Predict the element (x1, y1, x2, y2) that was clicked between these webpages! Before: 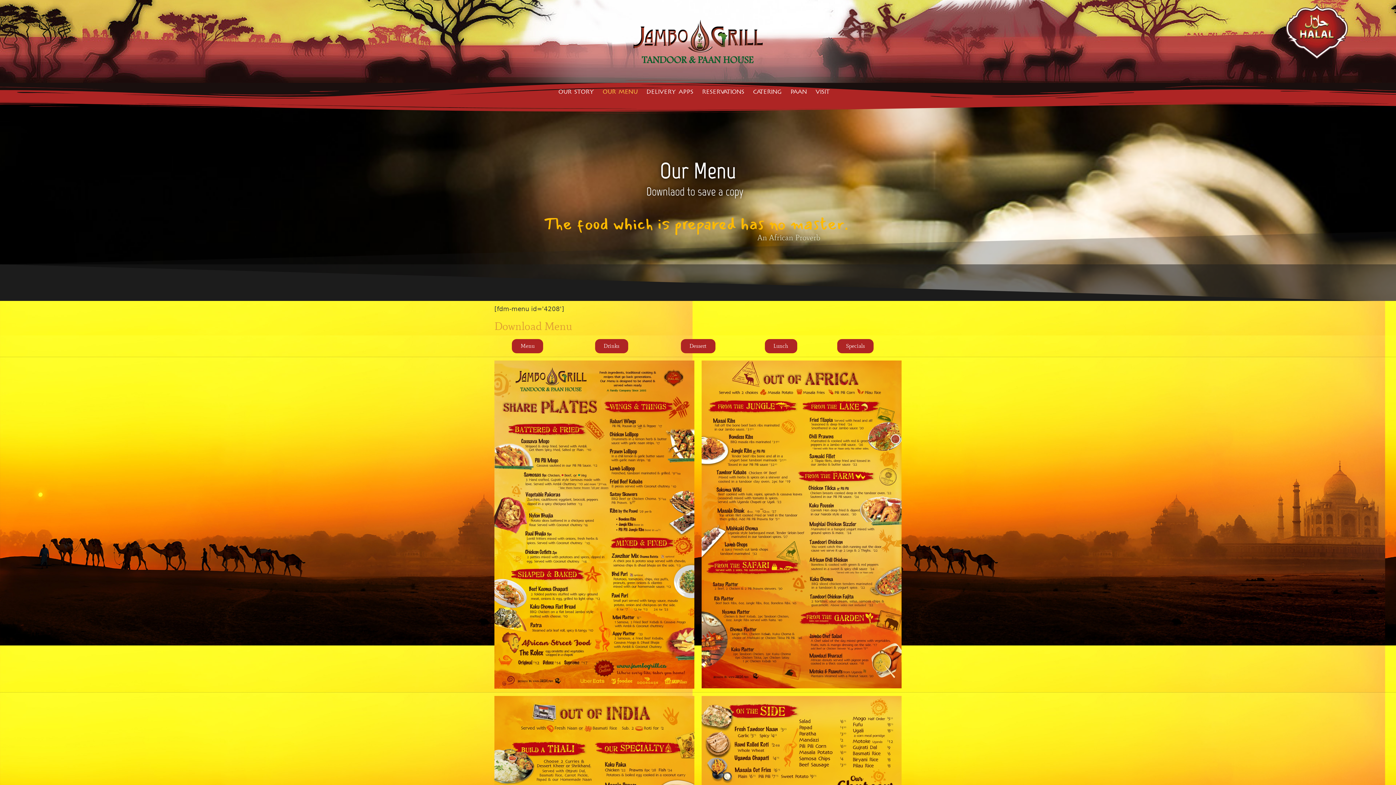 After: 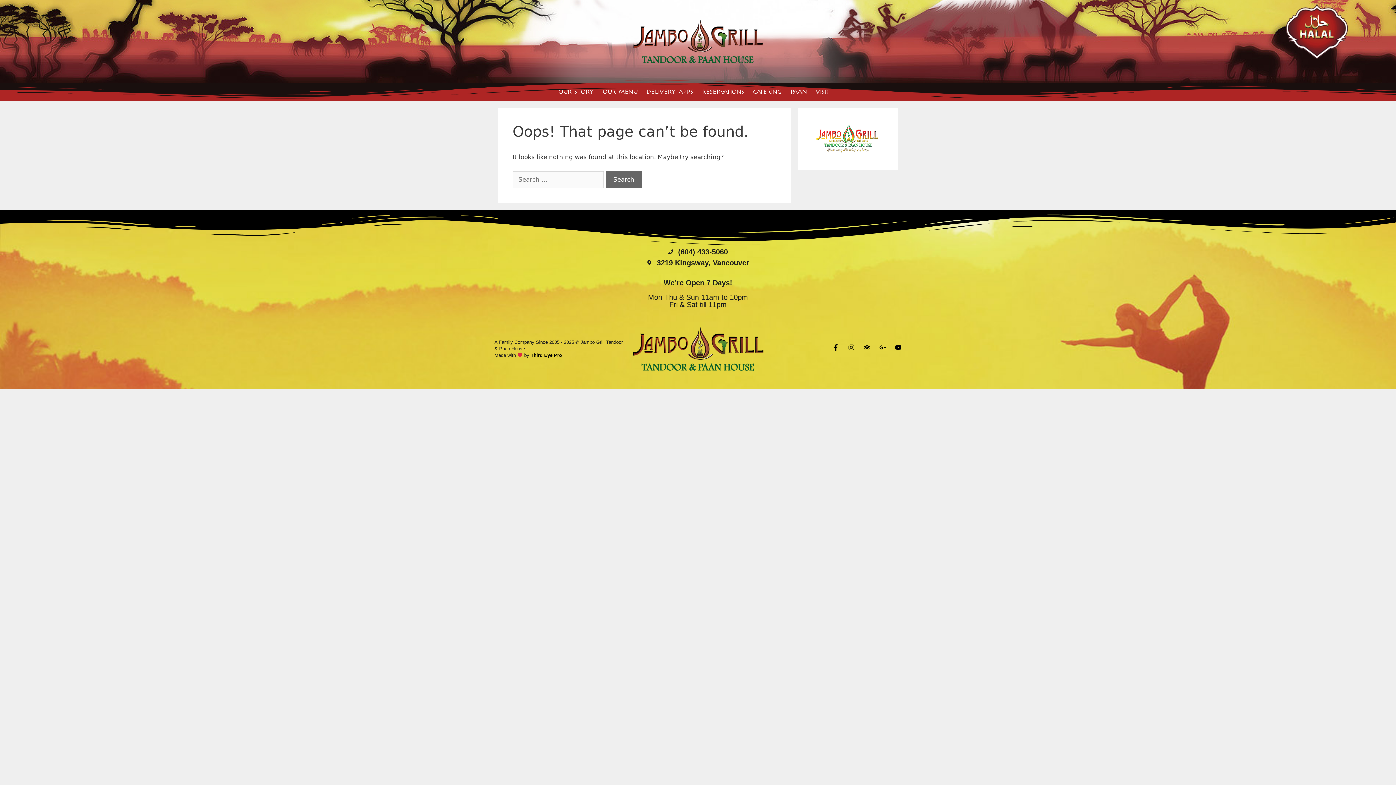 Action: bbox: (494, 319, 572, 333) label: Download Menu